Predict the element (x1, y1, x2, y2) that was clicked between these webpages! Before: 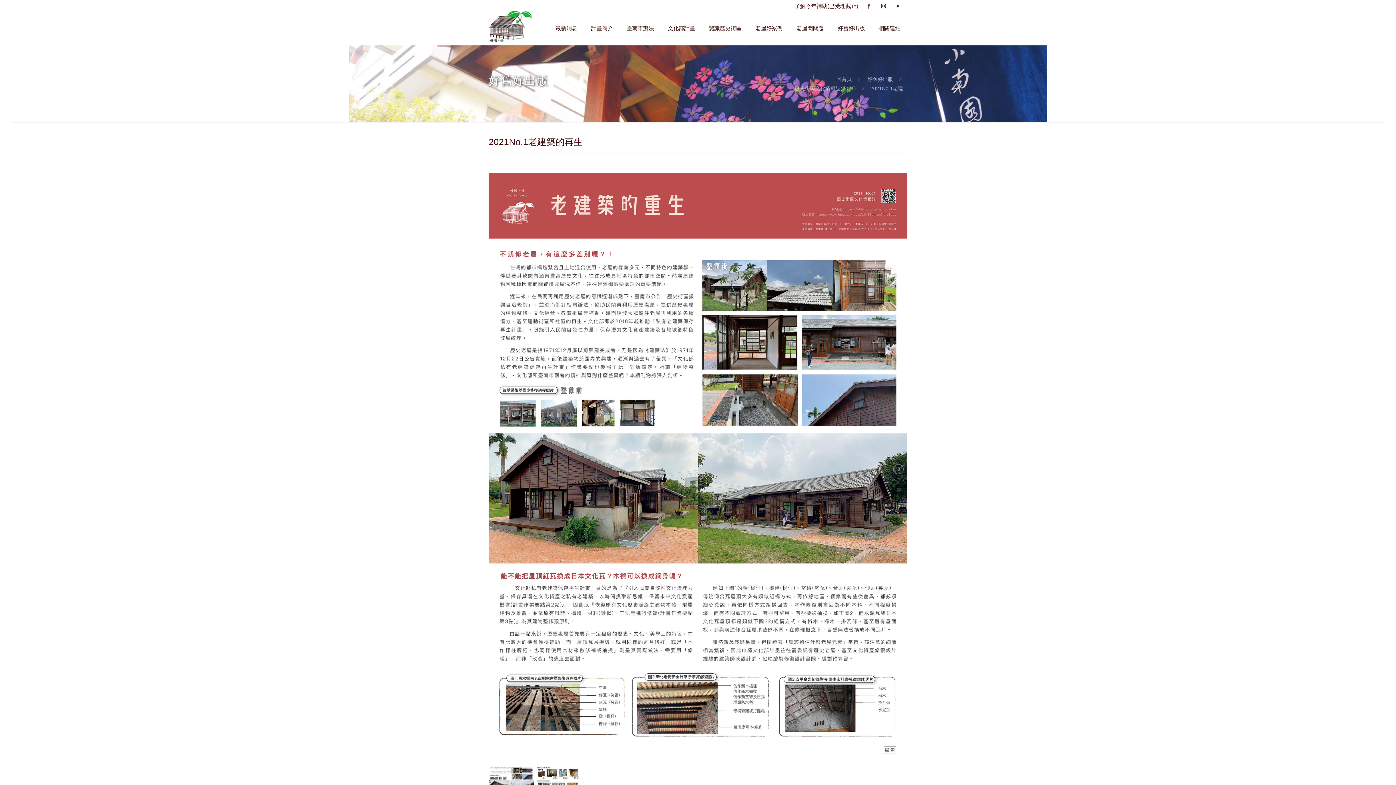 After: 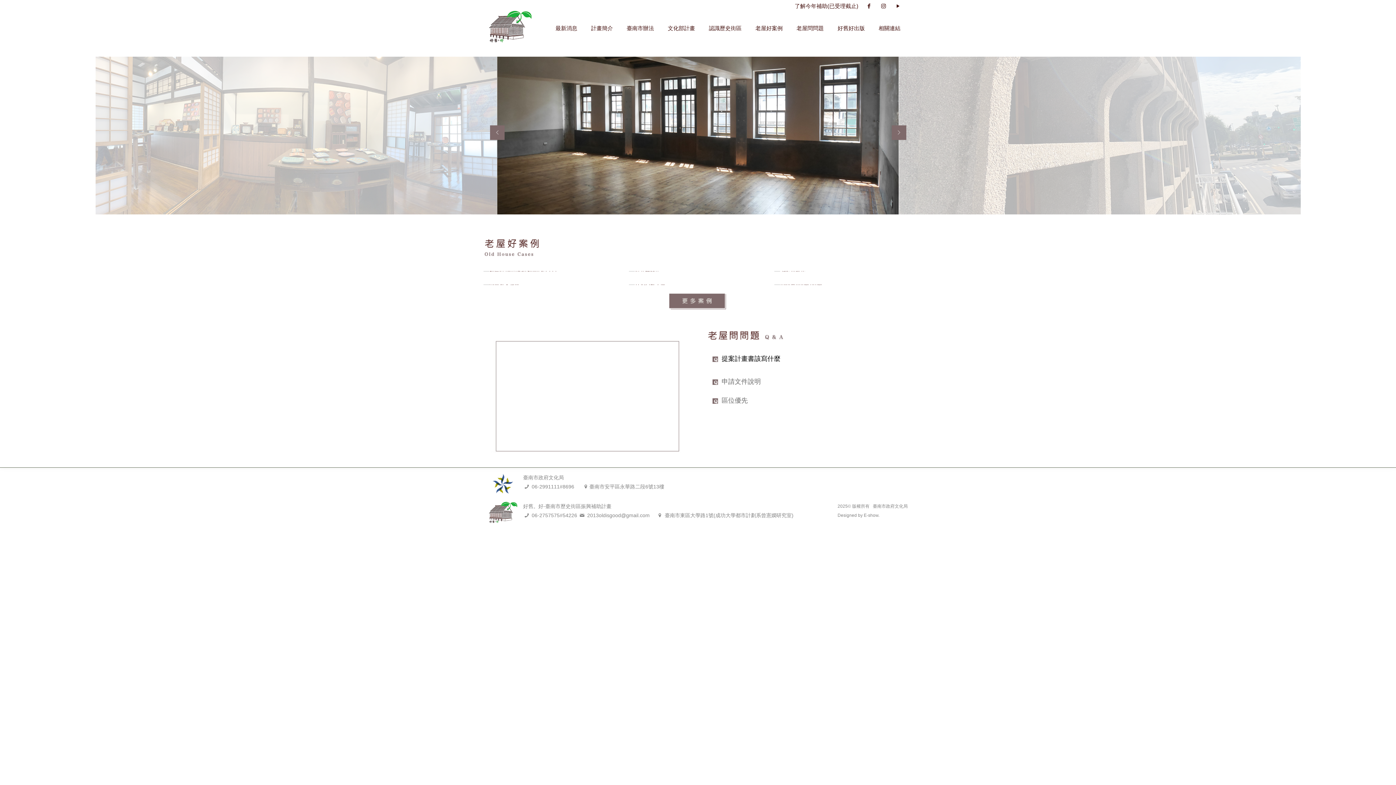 Action: label: 回首頁 bbox: (836, 76, 851, 82)